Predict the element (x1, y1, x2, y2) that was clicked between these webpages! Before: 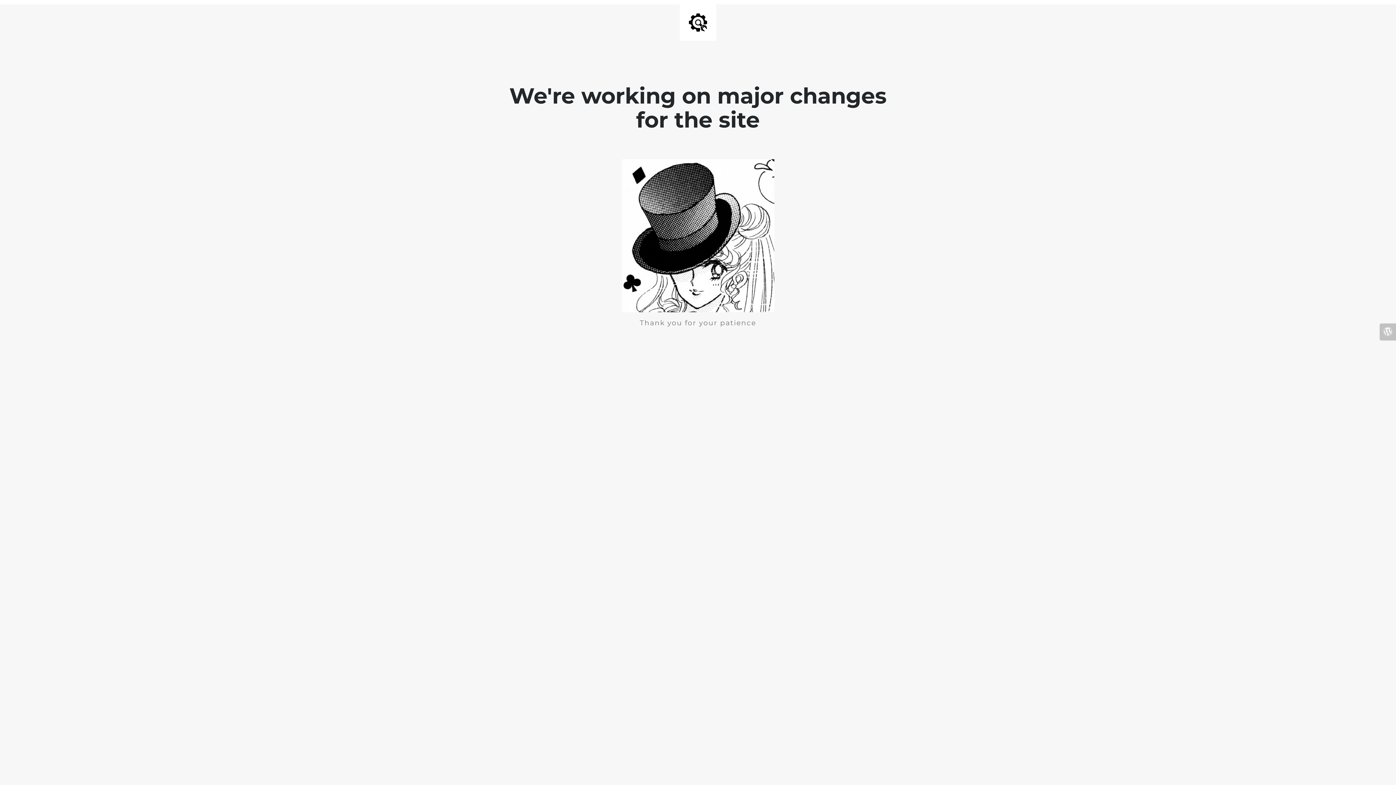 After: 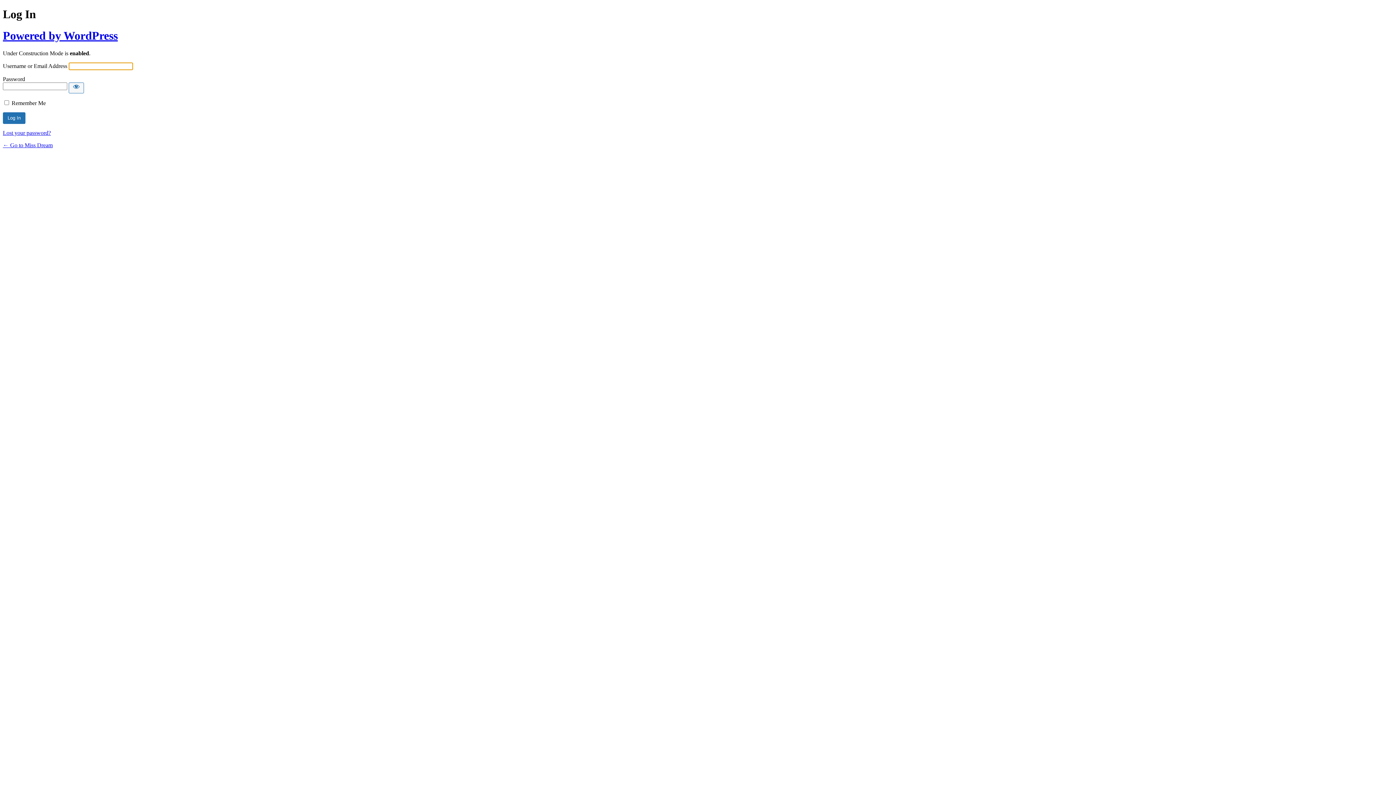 Action: bbox: (1380, 323, 1396, 340)